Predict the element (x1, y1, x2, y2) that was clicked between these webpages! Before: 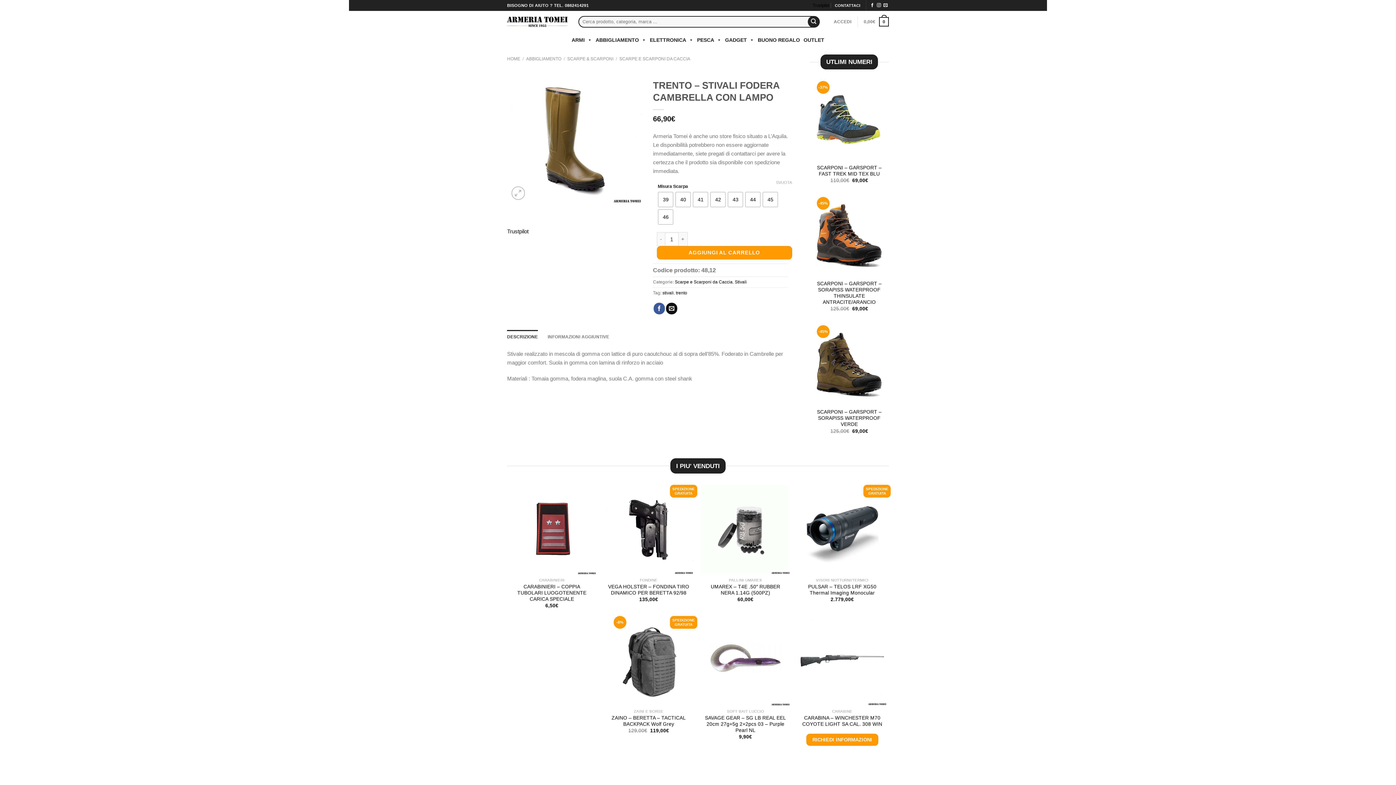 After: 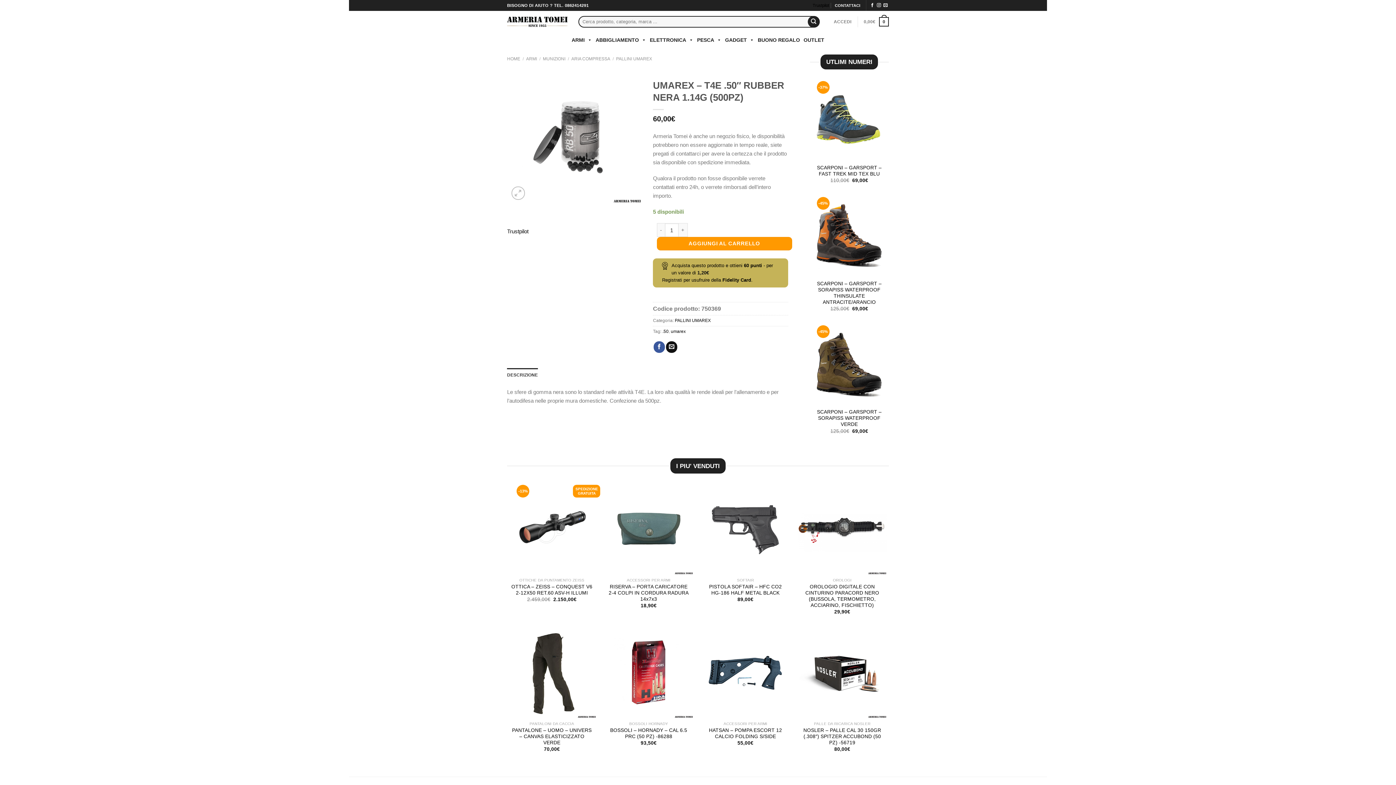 Action: label: UMAREX – T4E .50″ RUBBER NERA 1.14G (500PZ) bbox: (704, 583, 786, 596)